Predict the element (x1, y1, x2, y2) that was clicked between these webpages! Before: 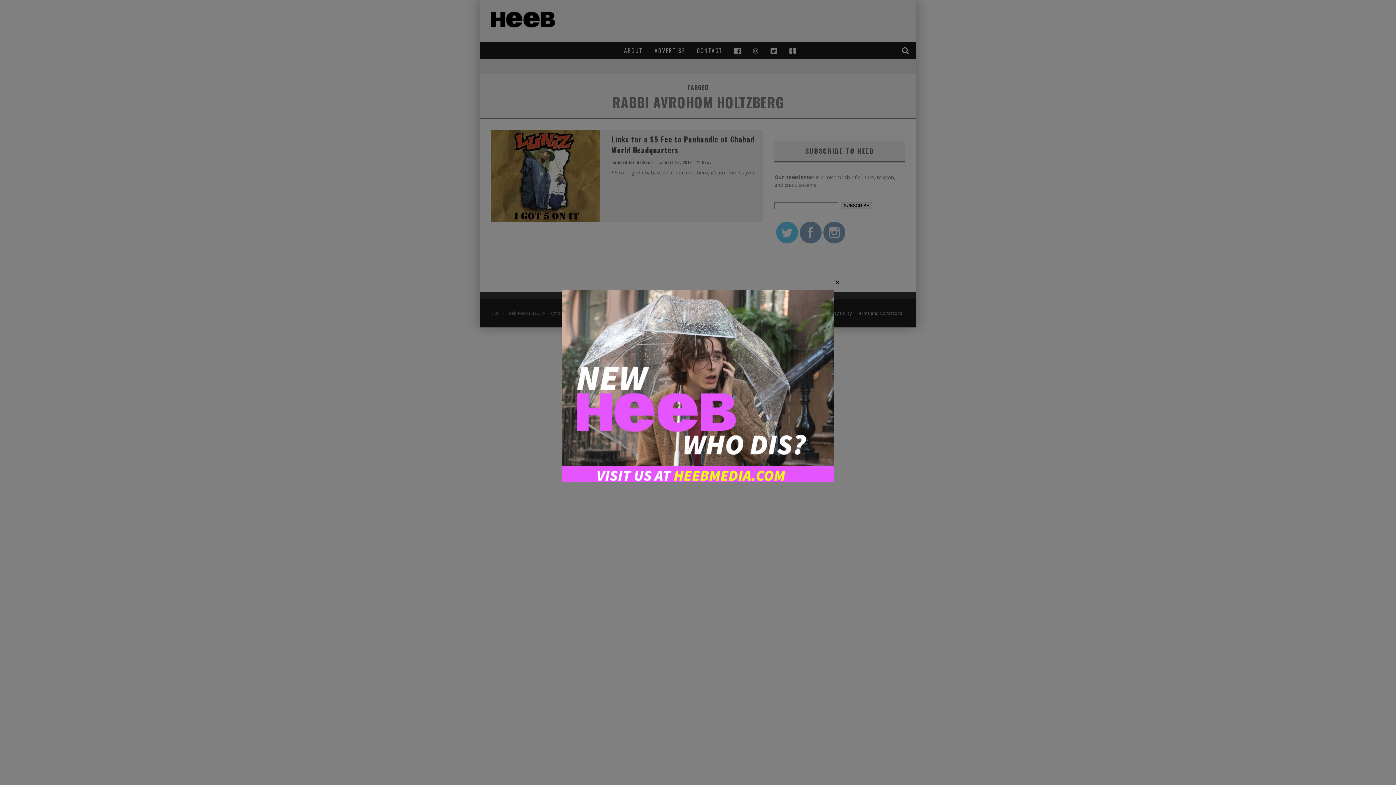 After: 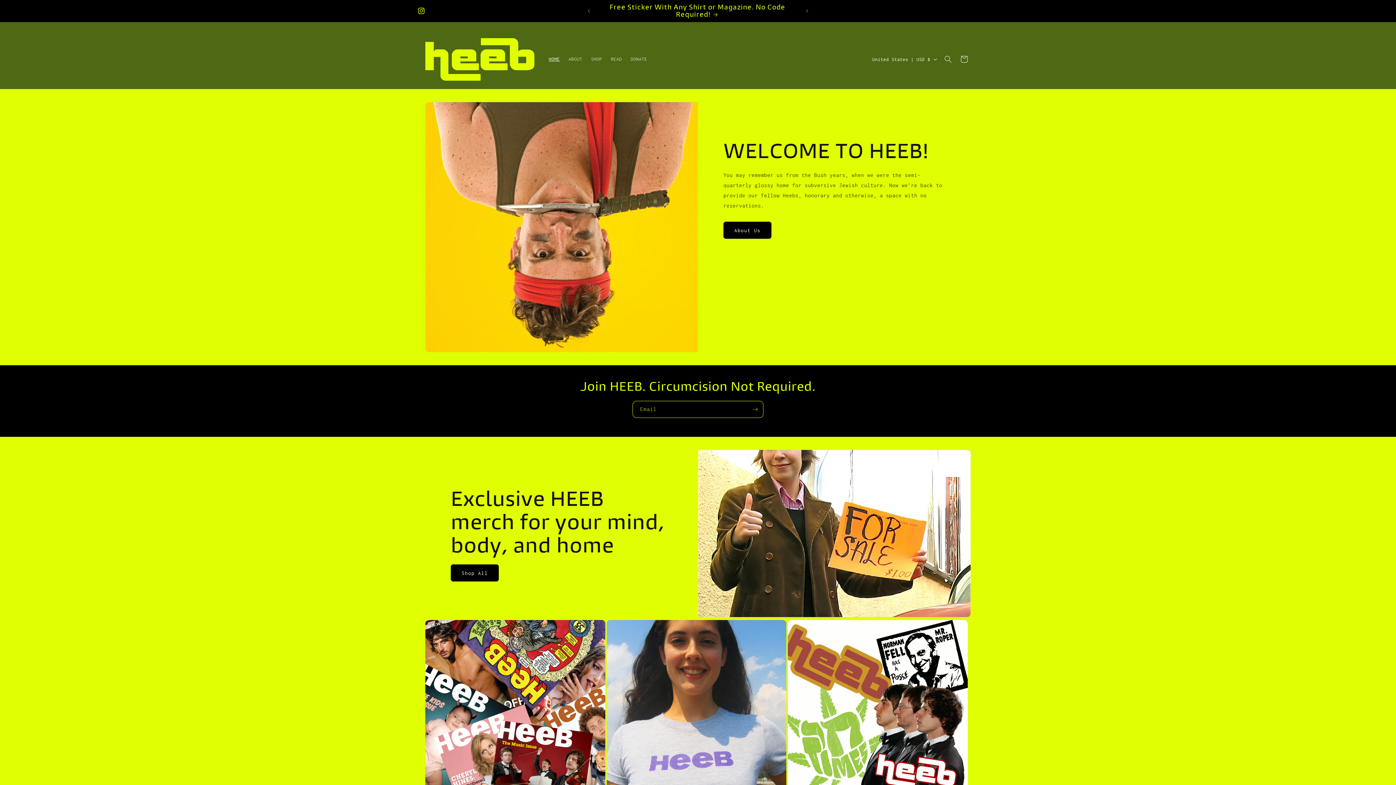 Action: bbox: (561, 477, 834, 483)